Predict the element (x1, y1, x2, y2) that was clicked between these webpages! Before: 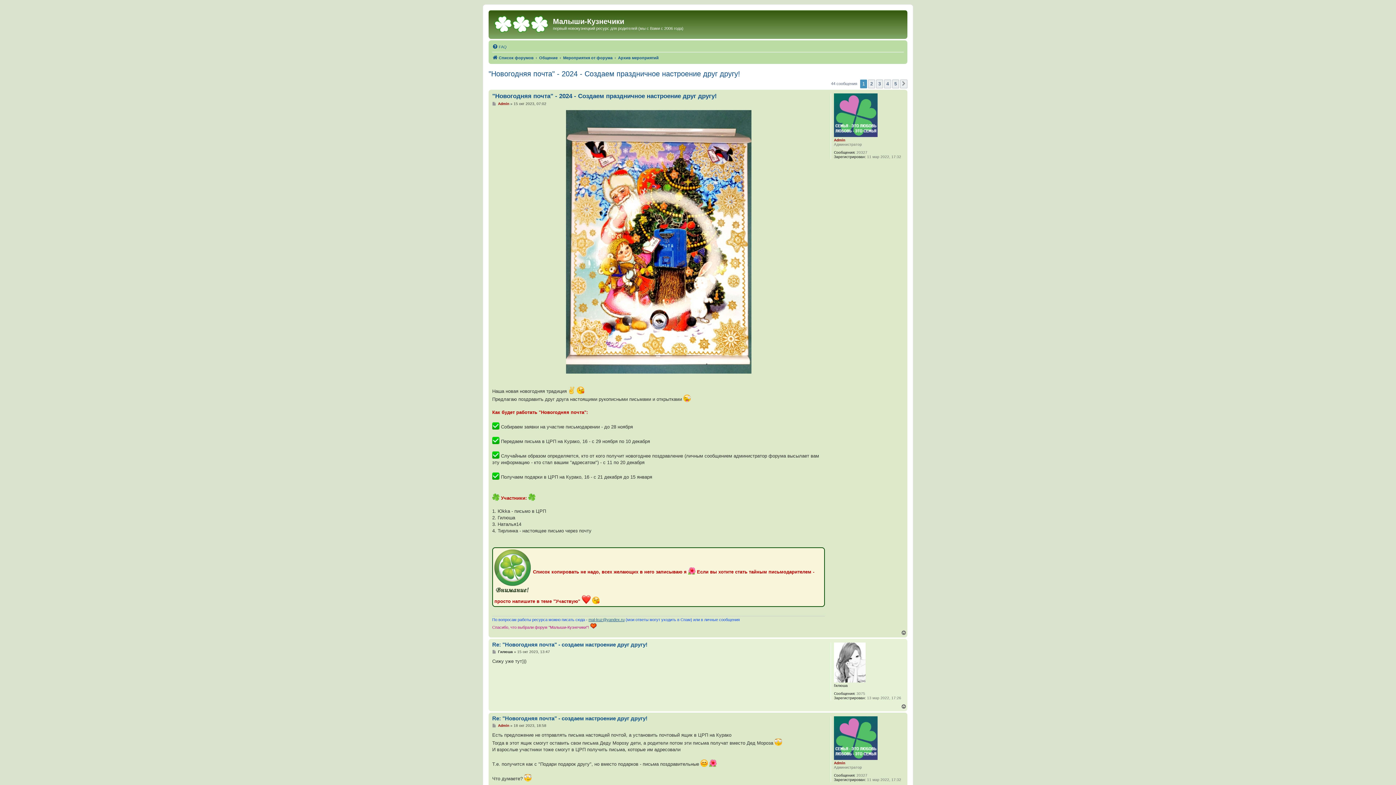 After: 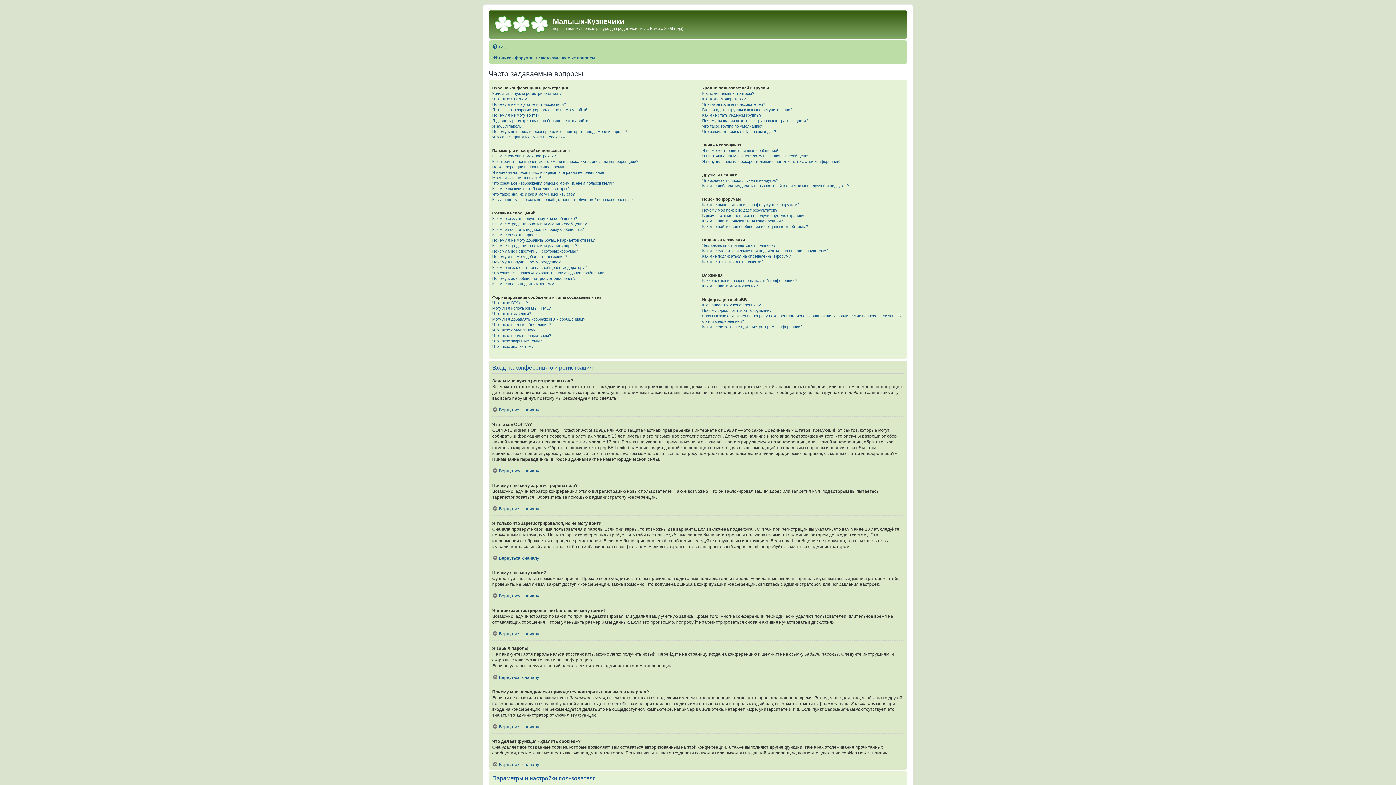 Action: label: FAQ bbox: (492, 42, 506, 51)